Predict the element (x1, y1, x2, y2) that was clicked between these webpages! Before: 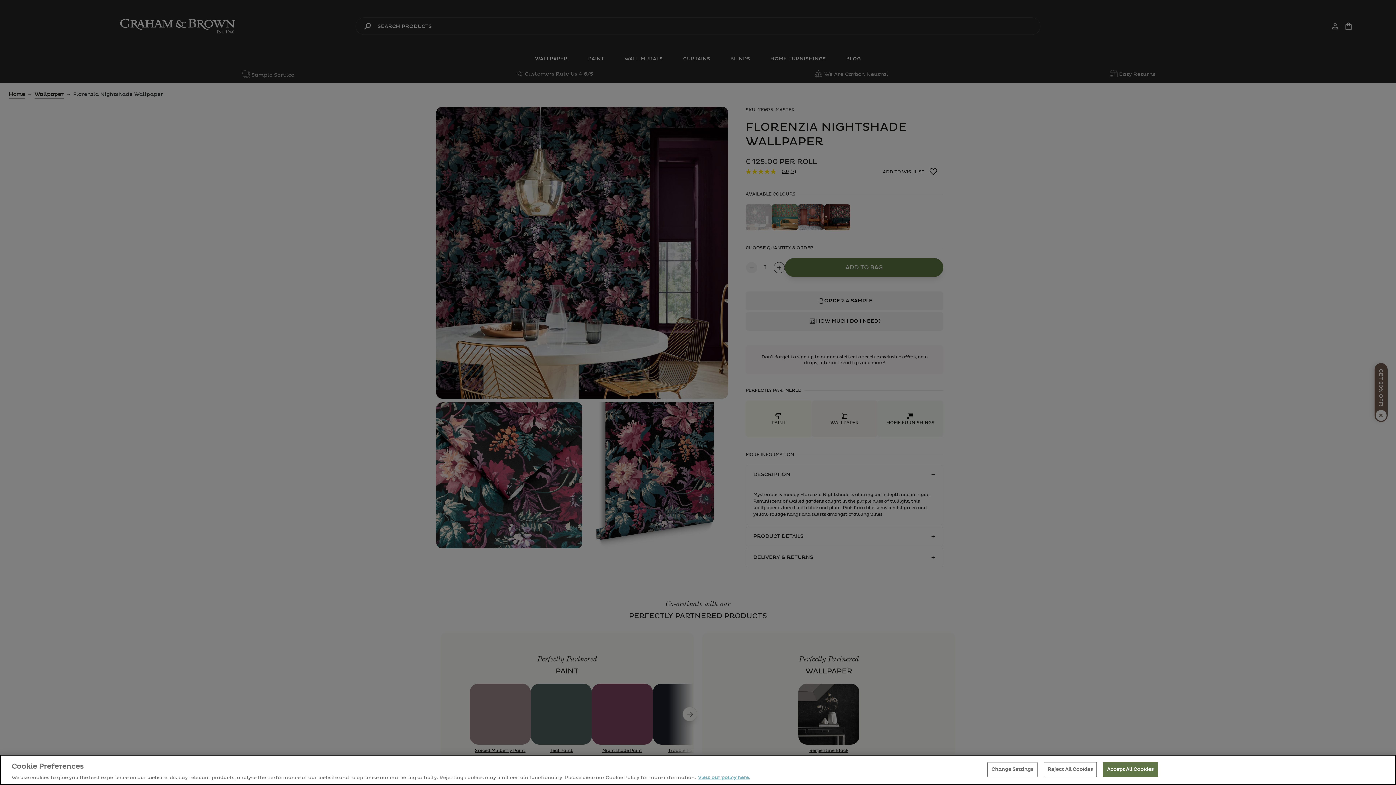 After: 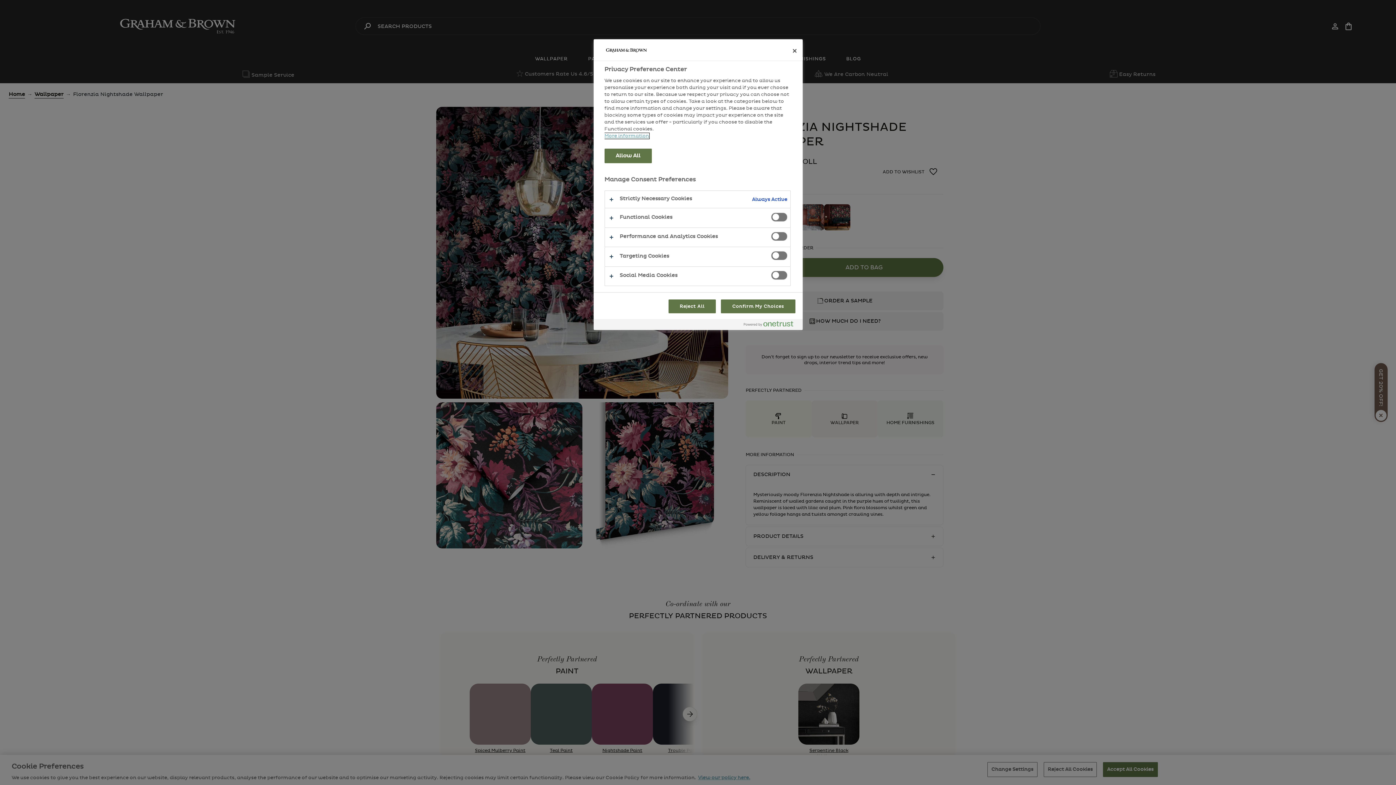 Action: label: Change Settings bbox: (987, 762, 1037, 777)